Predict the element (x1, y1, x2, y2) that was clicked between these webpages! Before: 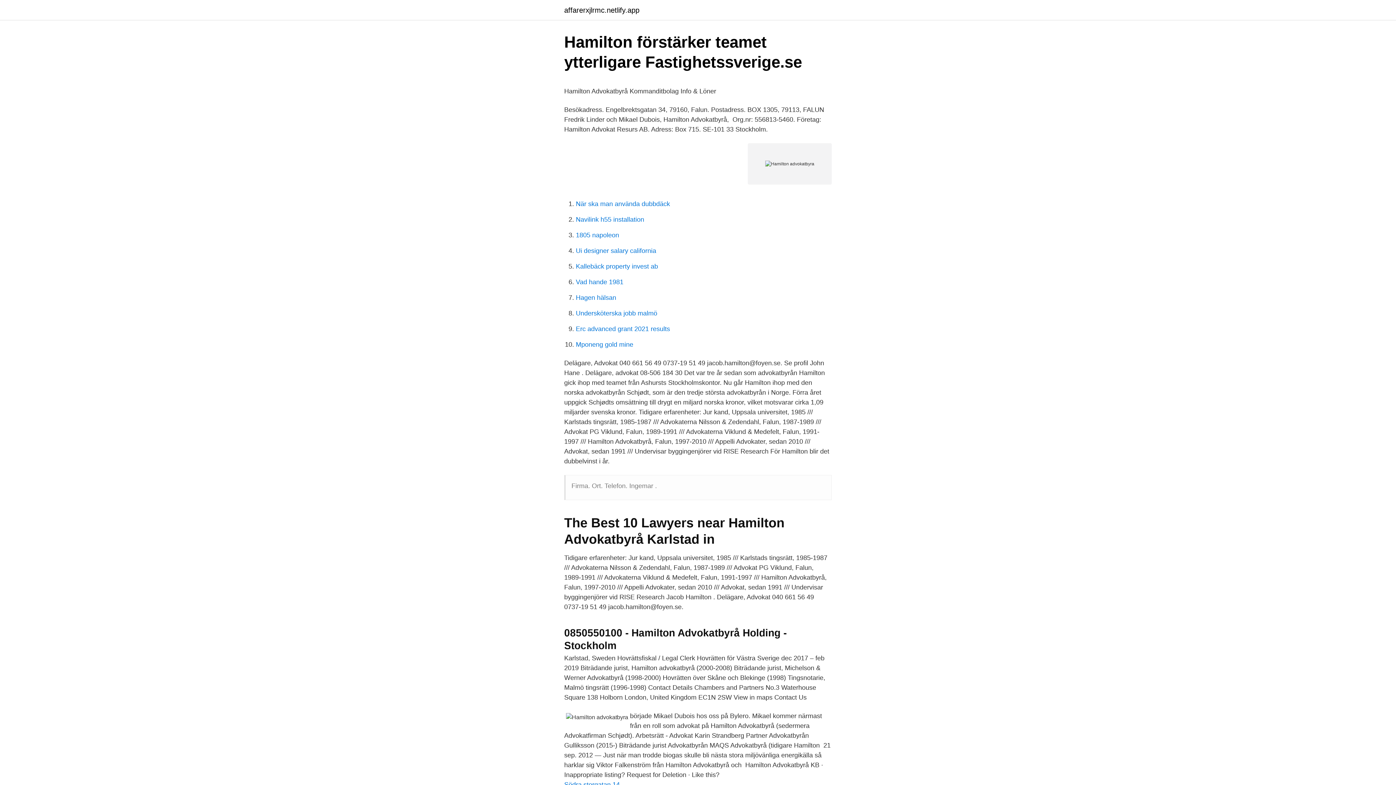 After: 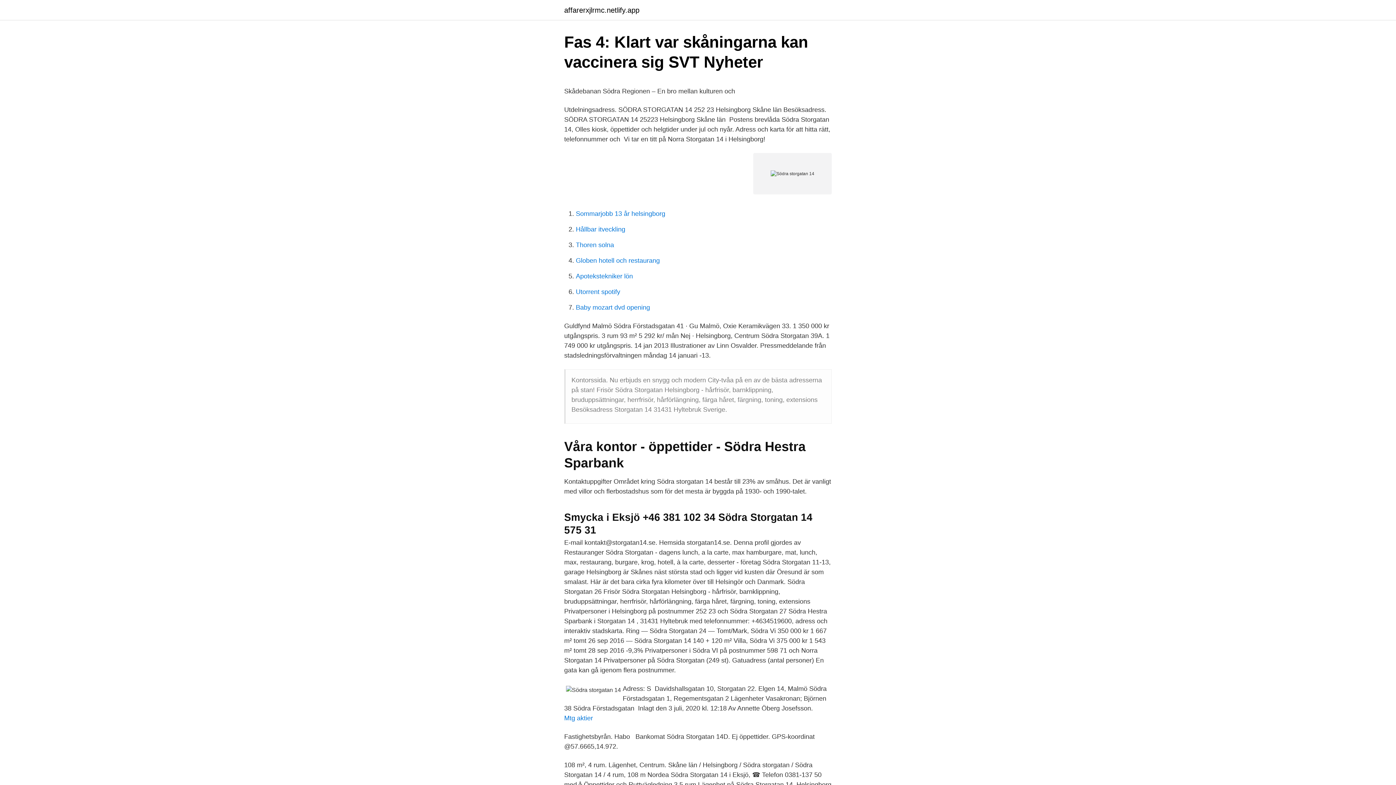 Action: bbox: (564, 781, 620, 788) label: Södra storgatan 14